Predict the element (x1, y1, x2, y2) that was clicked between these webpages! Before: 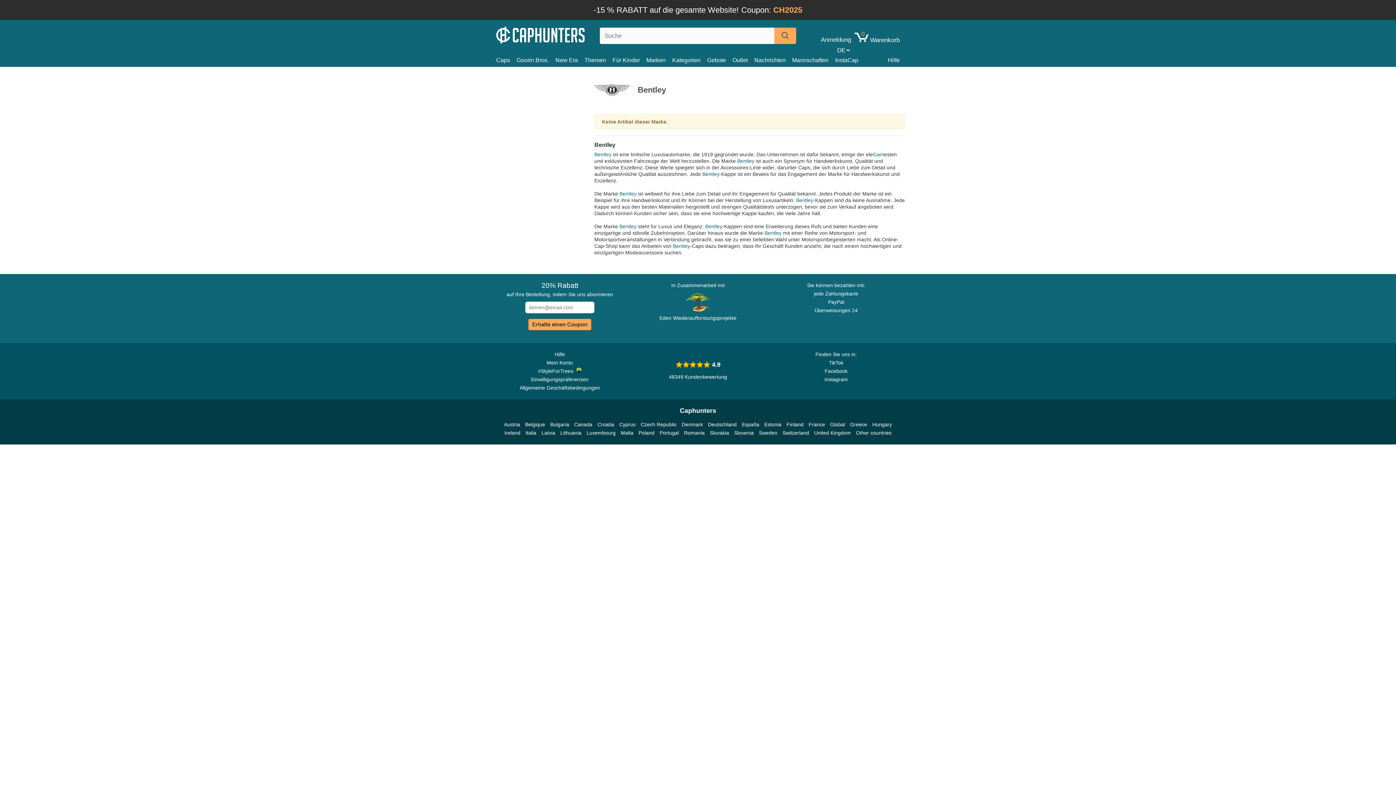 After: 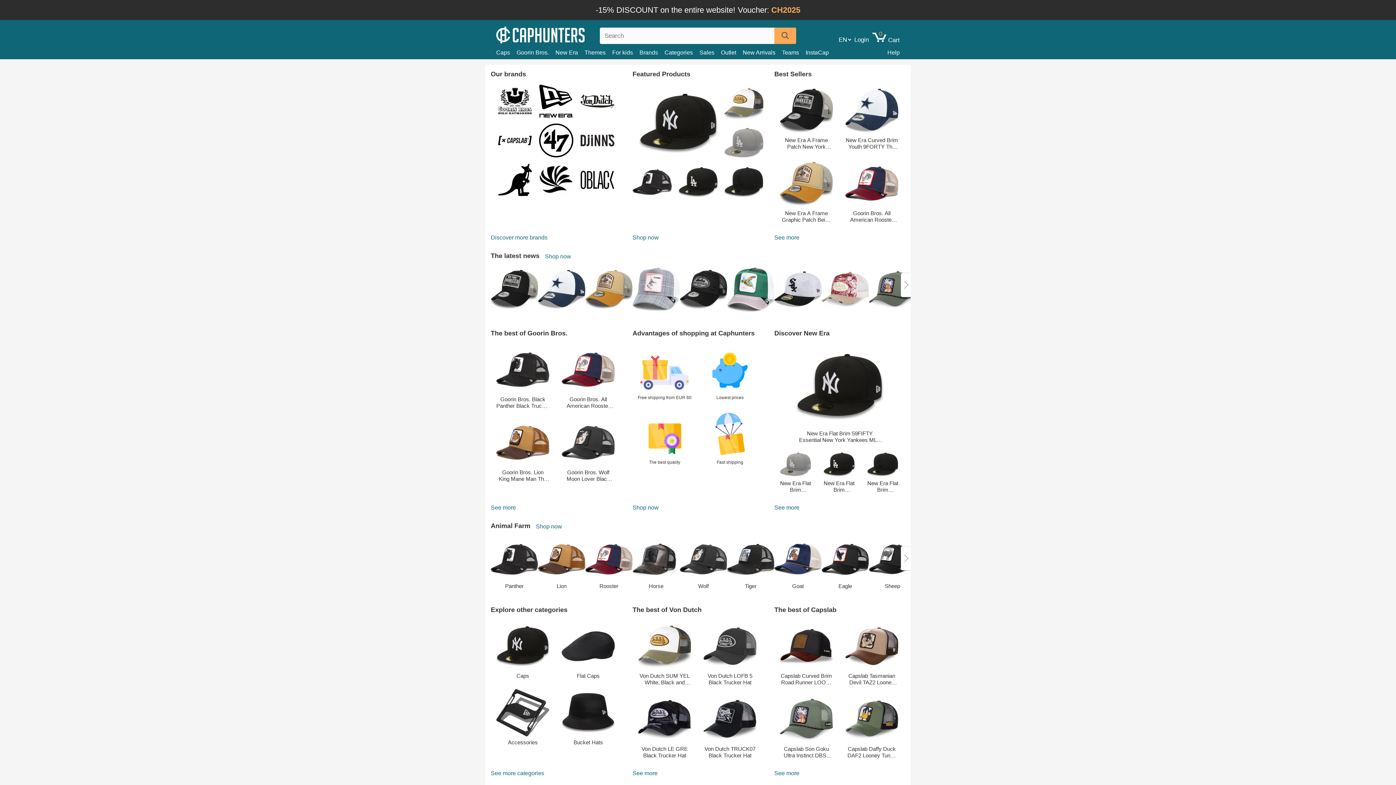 Action: bbox: (684, 429, 704, 437) label: Romania